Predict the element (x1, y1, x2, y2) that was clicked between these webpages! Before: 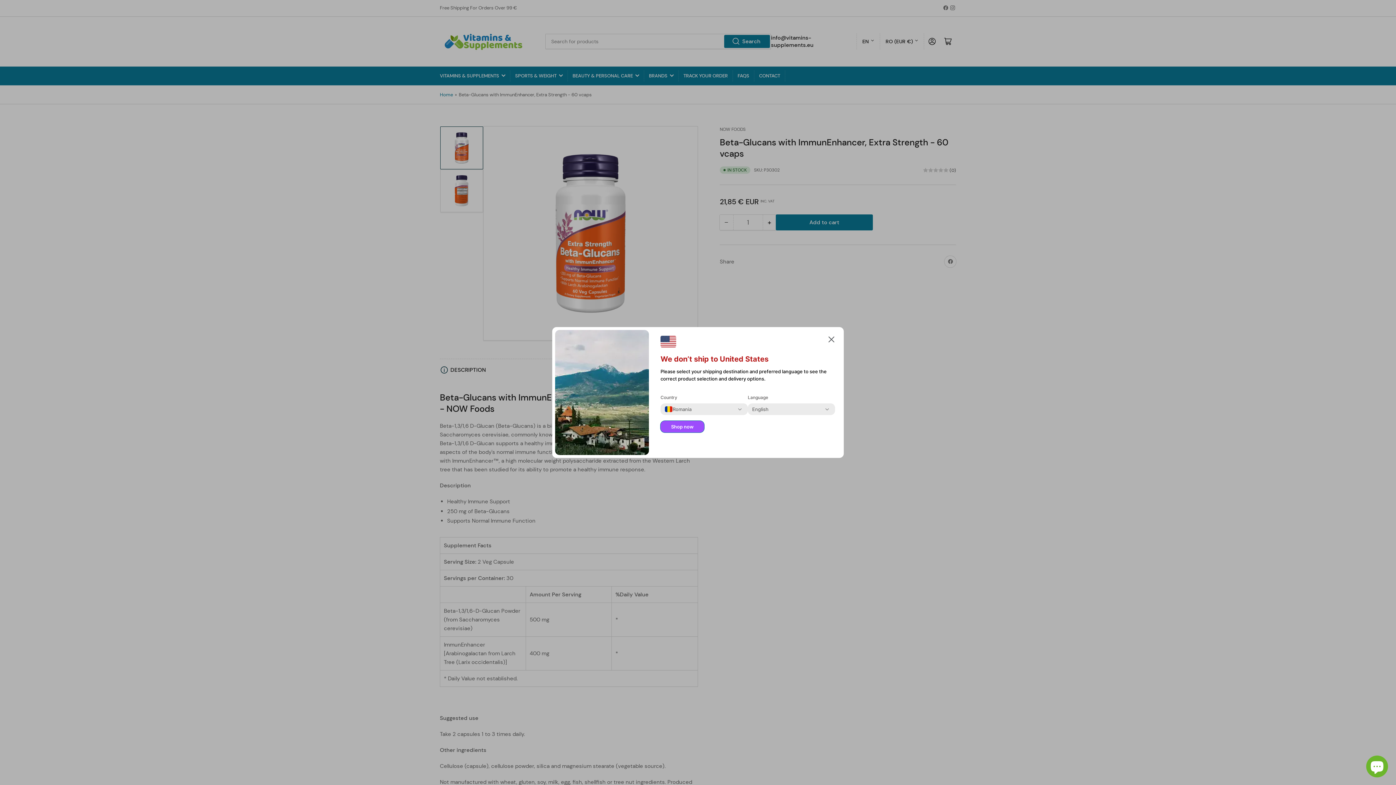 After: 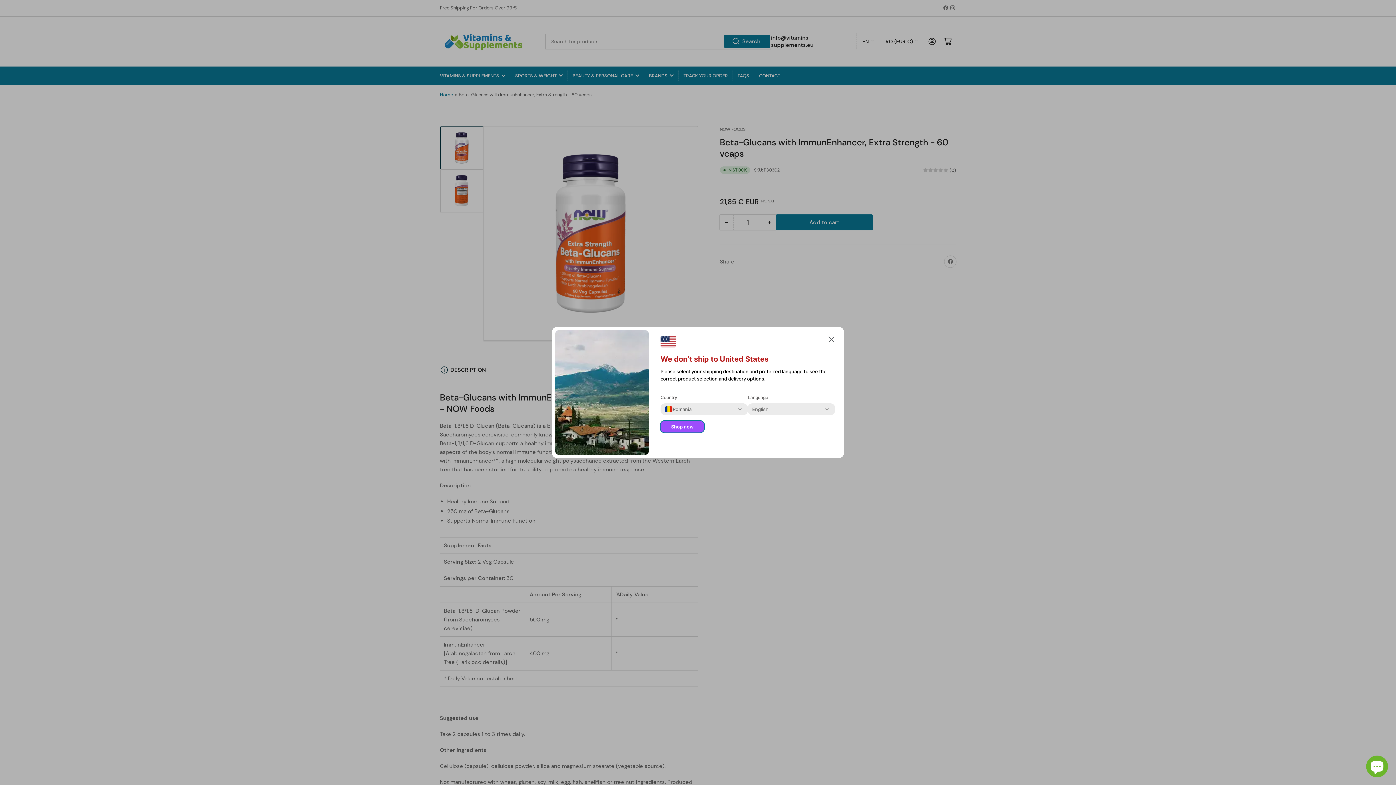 Action: label: Shop now bbox: (660, 421, 704, 432)